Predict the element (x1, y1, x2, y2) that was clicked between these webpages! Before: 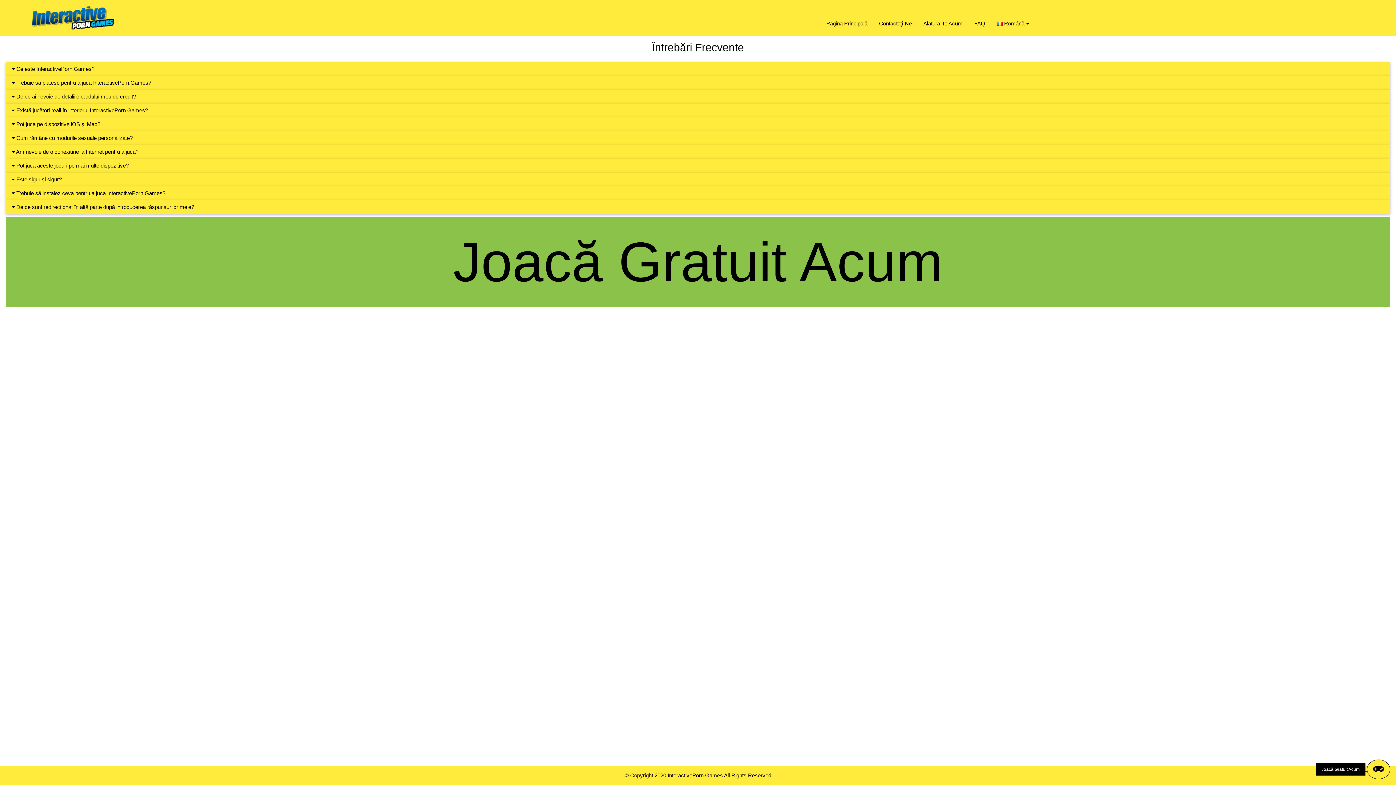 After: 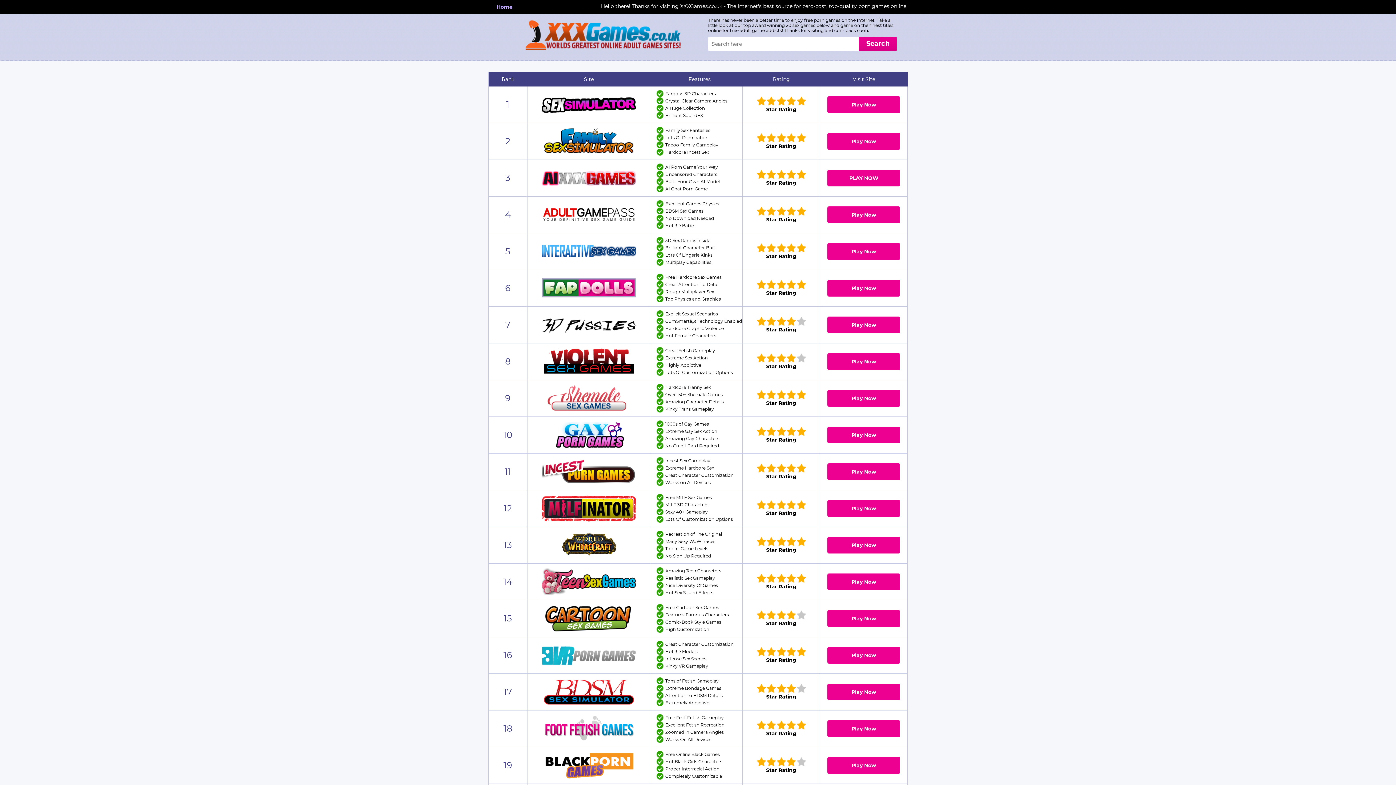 Action: label: Alatura-Te Acum bbox: (917, 13, 968, 33)